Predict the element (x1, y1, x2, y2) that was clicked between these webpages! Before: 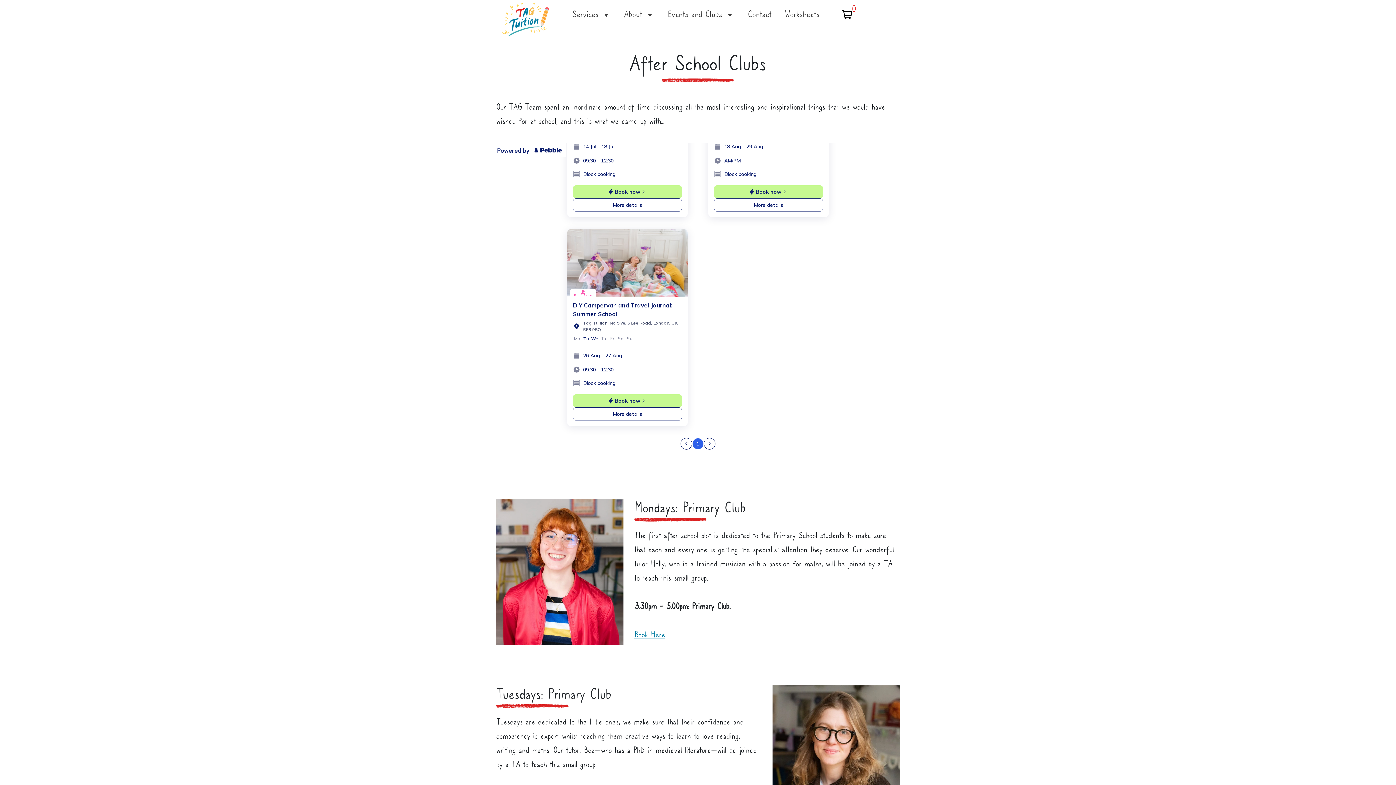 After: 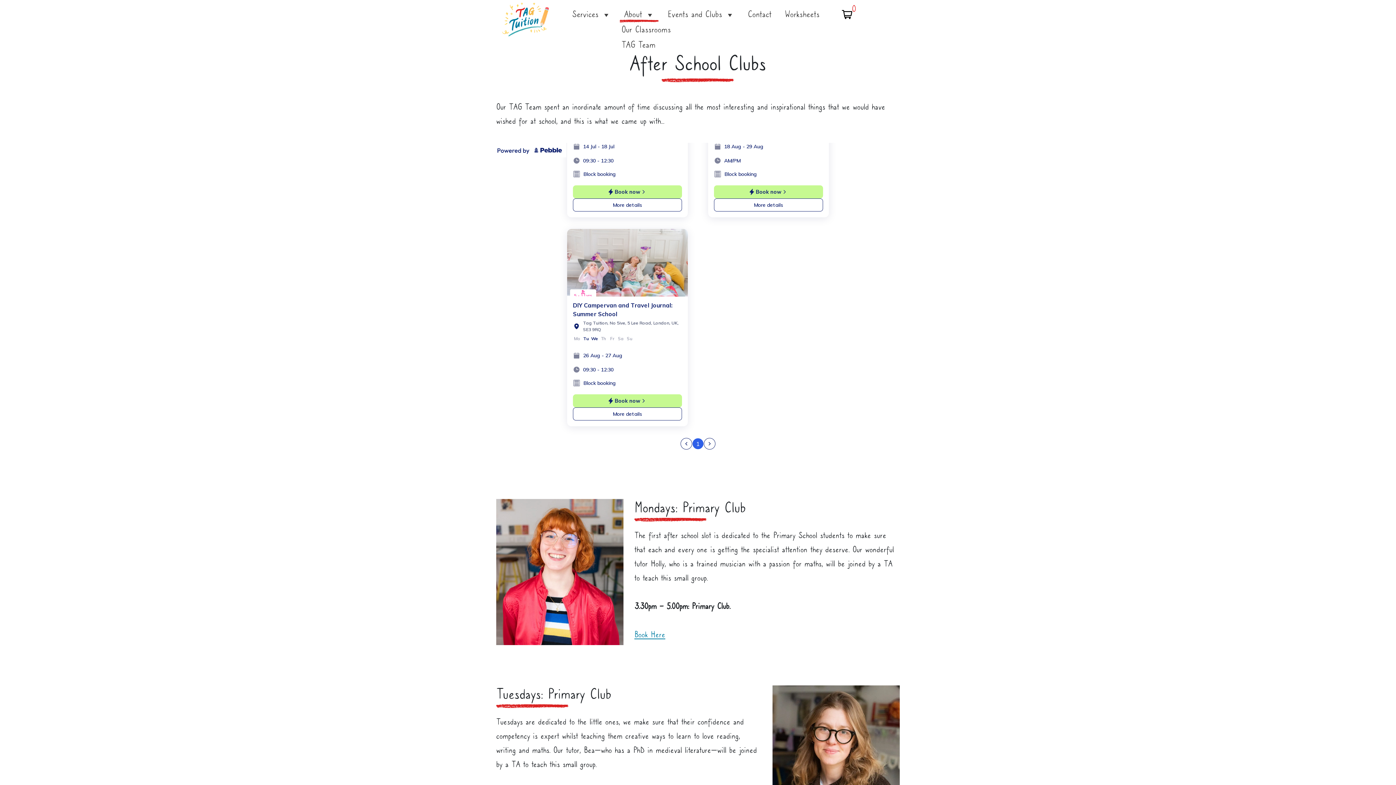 Action: label: About bbox: (619, 7, 659, 22)